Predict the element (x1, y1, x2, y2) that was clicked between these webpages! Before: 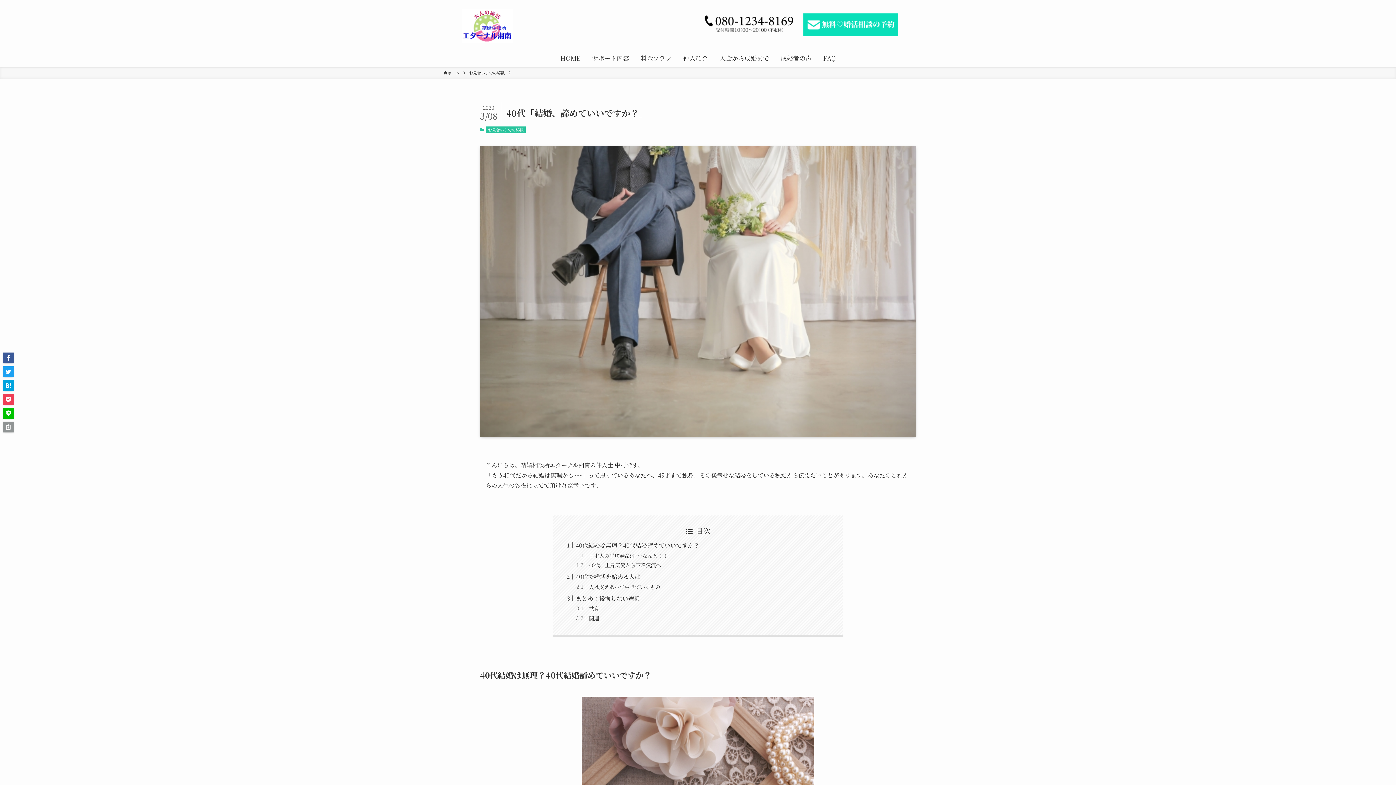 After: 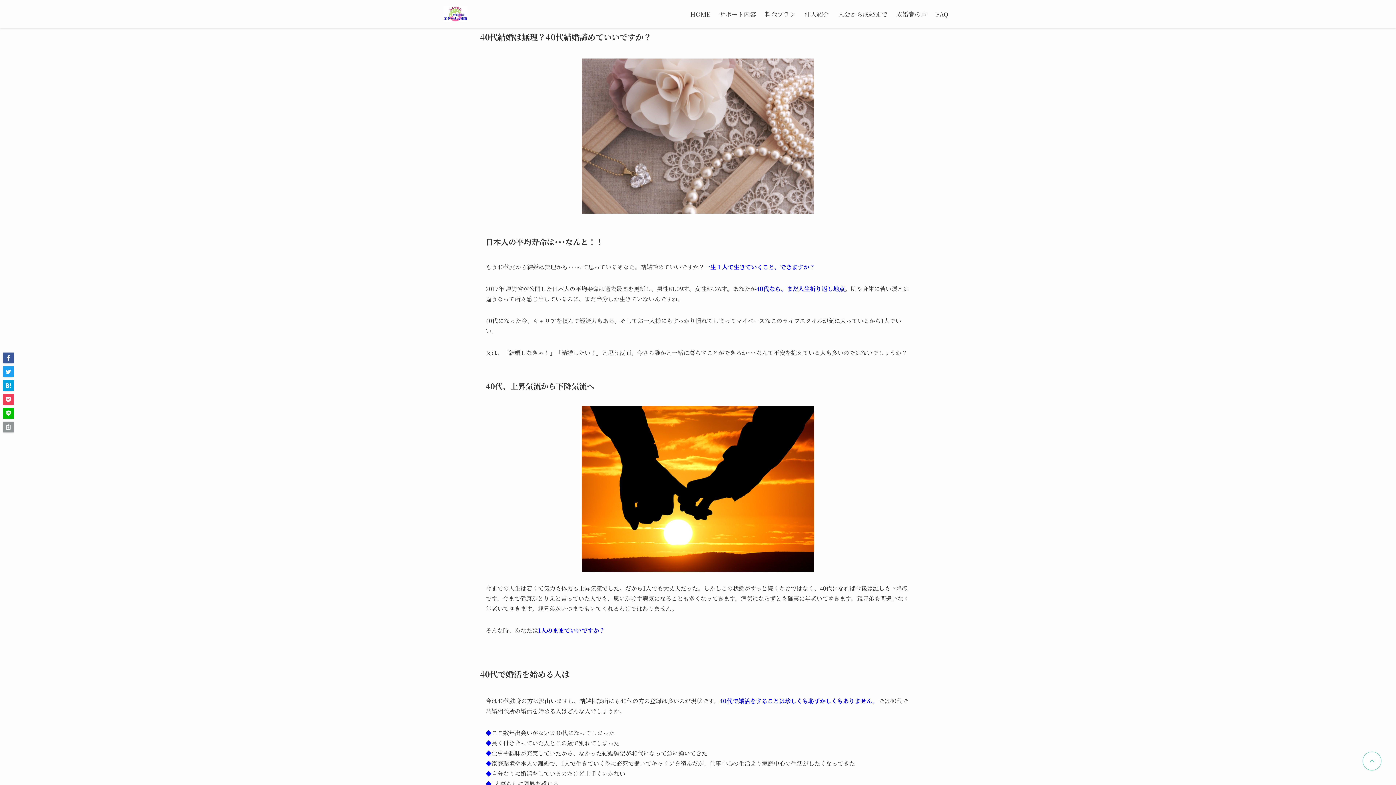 Action: label: 40代結婚は無理？40代結婚諦めていいですか？ bbox: (576, 541, 699, 549)